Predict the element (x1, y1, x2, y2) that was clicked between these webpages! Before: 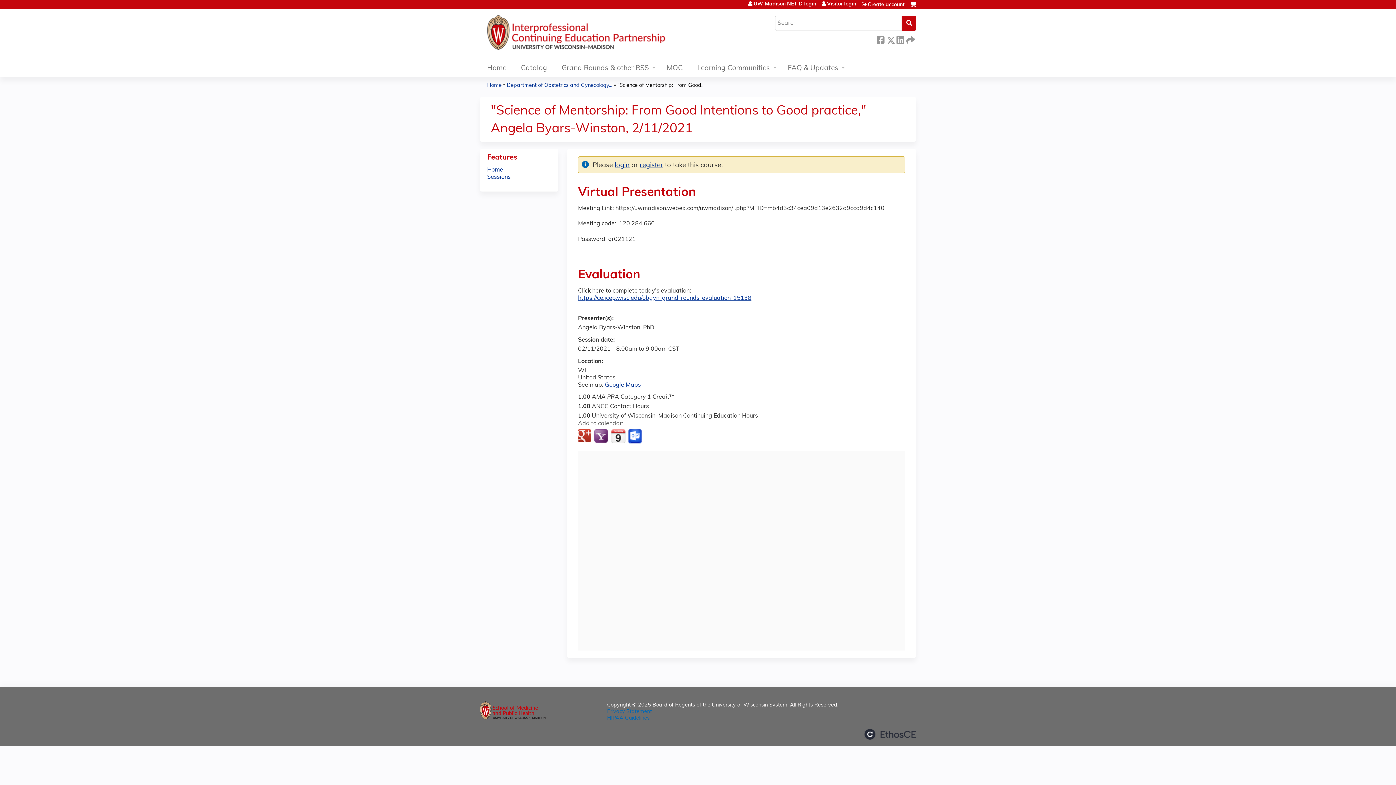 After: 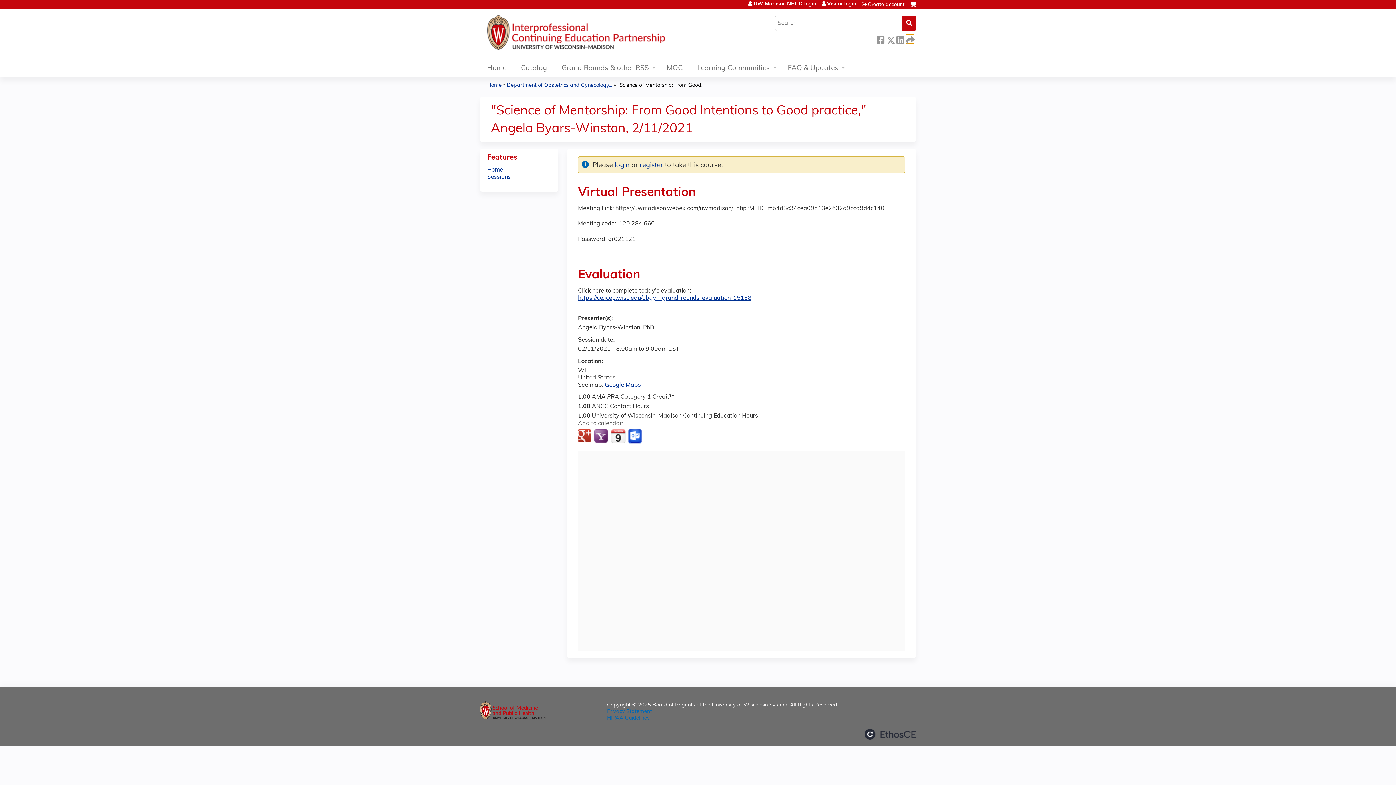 Action: bbox: (906, 34, 913, 43) label:  Forward